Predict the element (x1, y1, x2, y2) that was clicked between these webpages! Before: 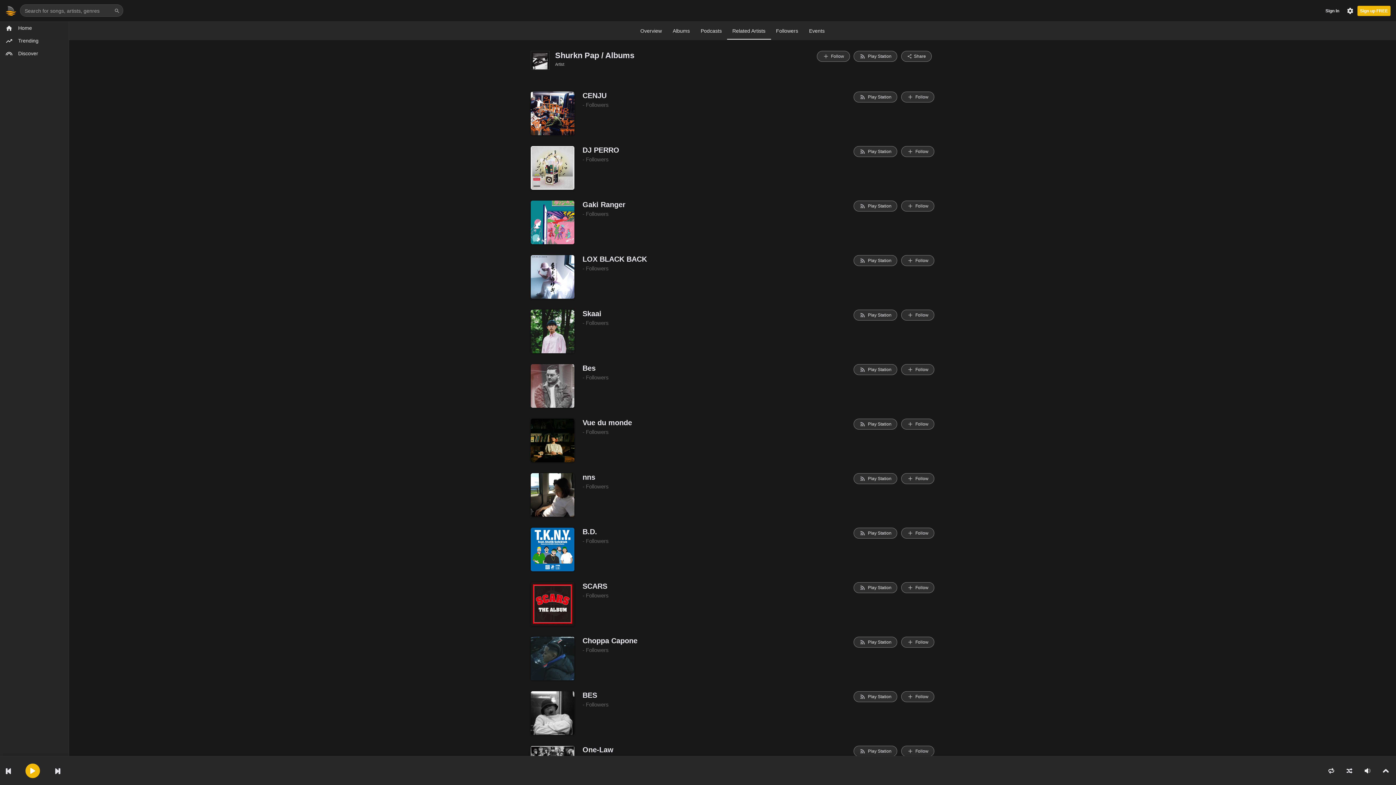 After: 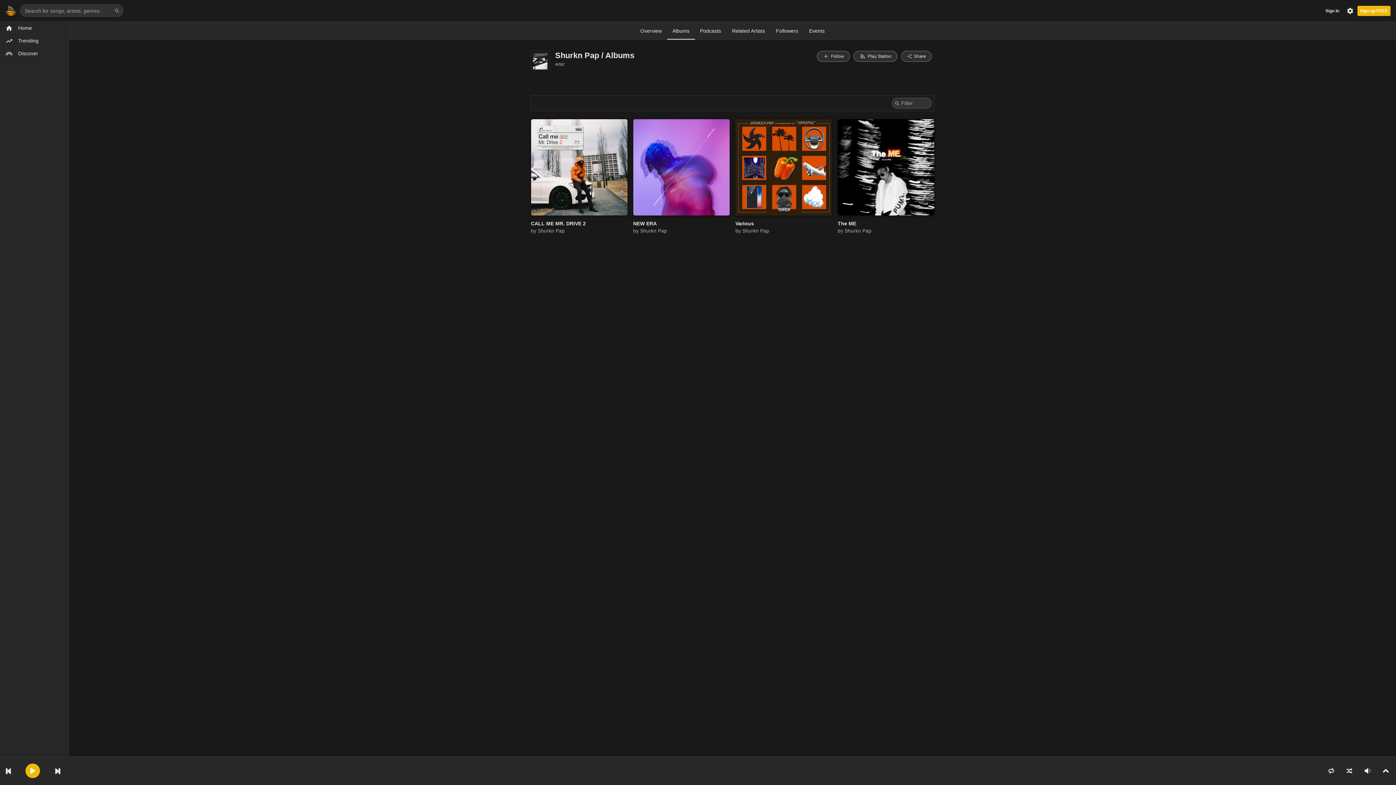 Action: label: Albums bbox: (667, 21, 695, 40)